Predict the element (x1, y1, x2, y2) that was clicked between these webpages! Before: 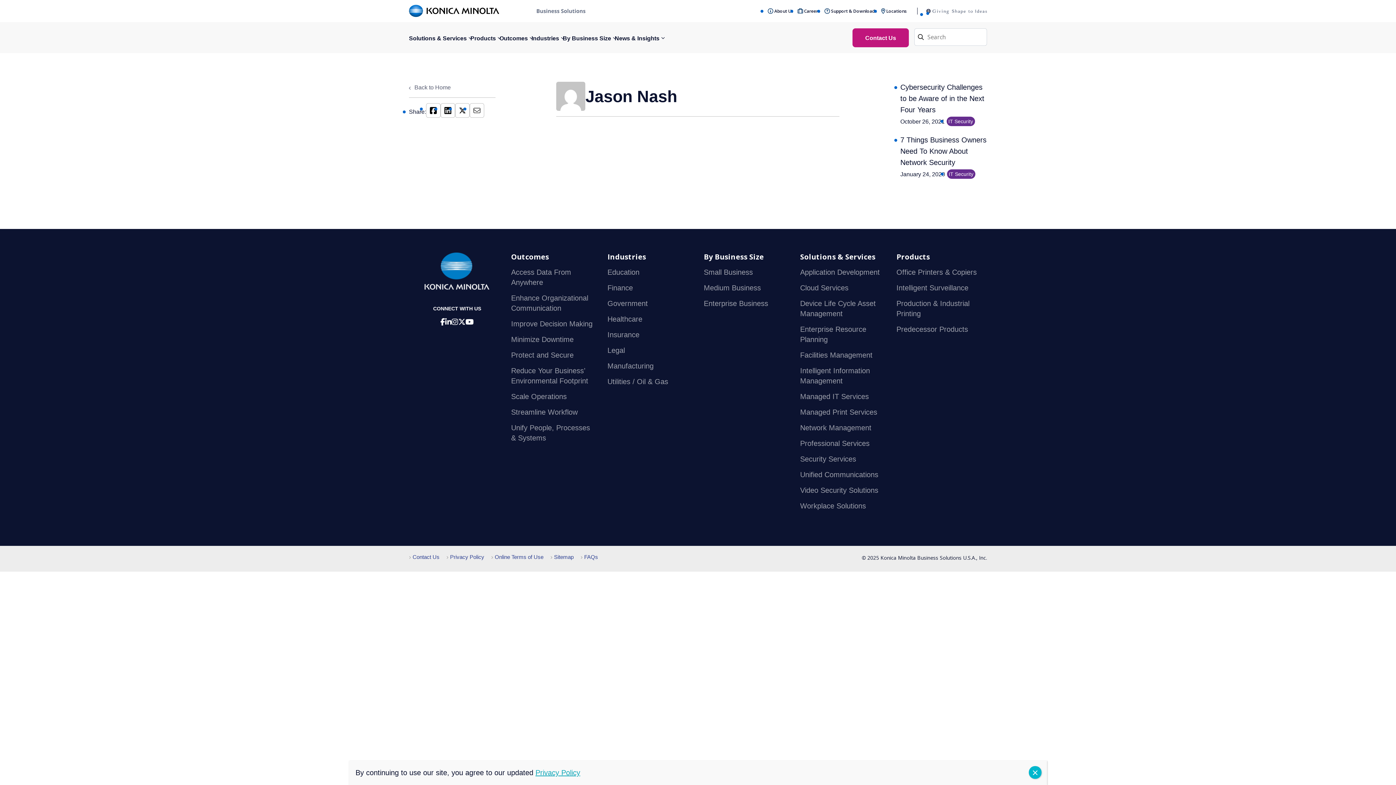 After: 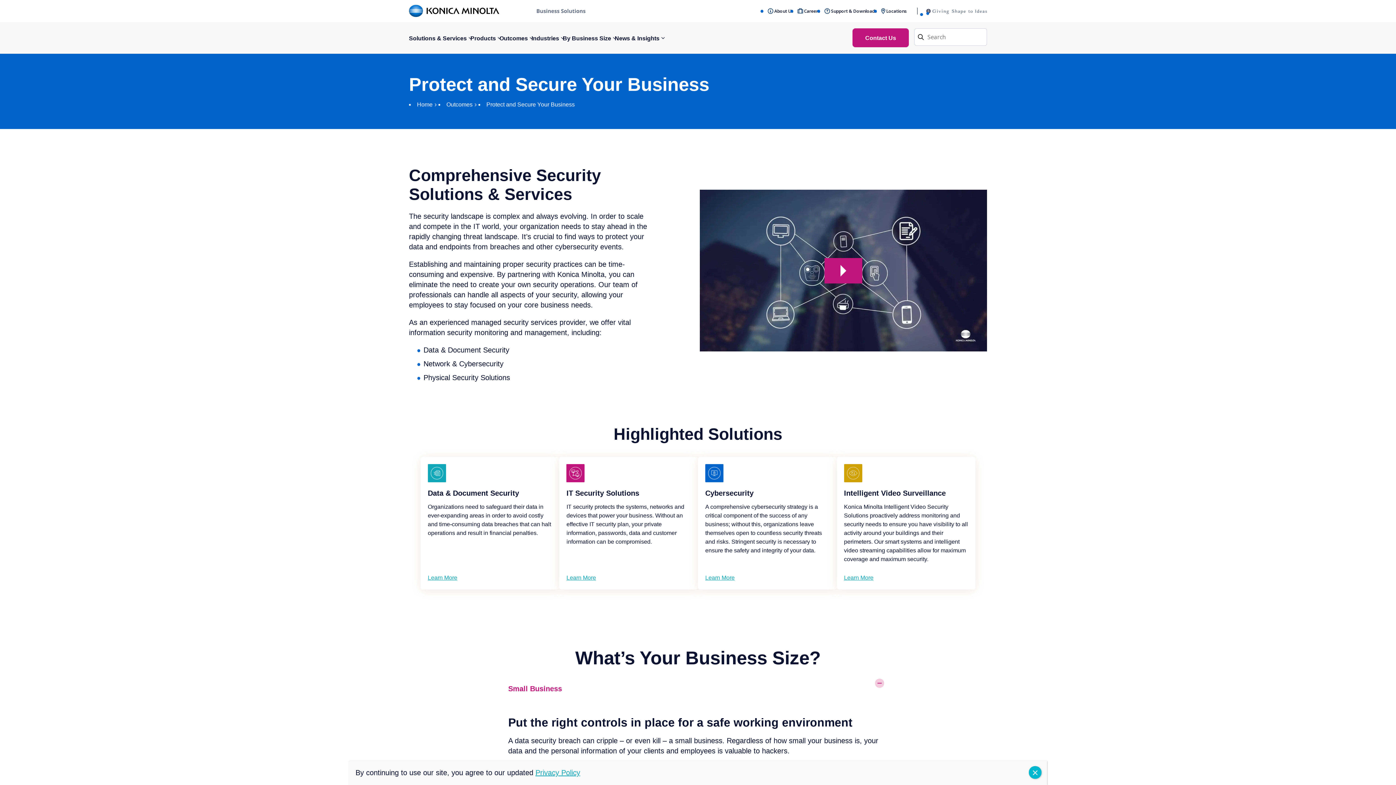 Action: bbox: (511, 351, 573, 359) label: Protect and Secure